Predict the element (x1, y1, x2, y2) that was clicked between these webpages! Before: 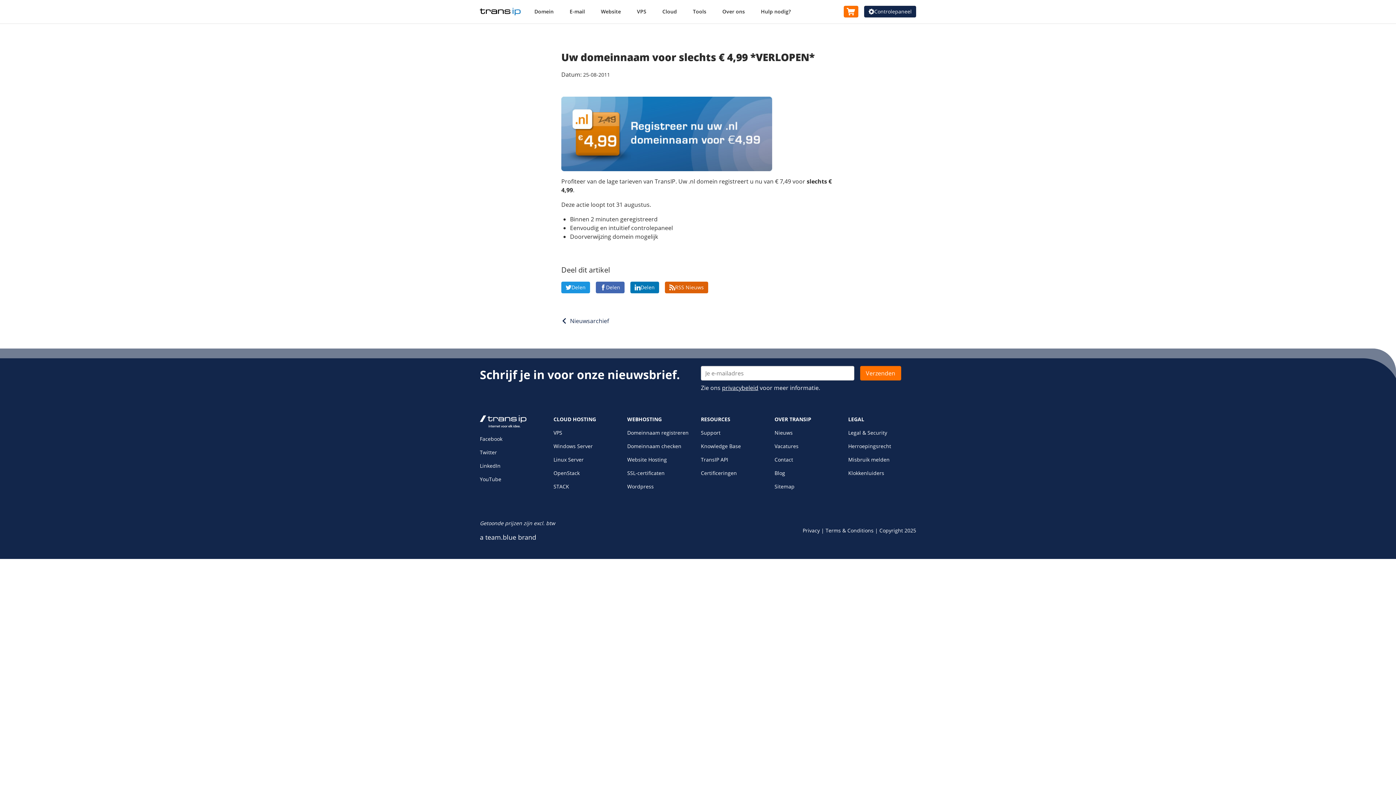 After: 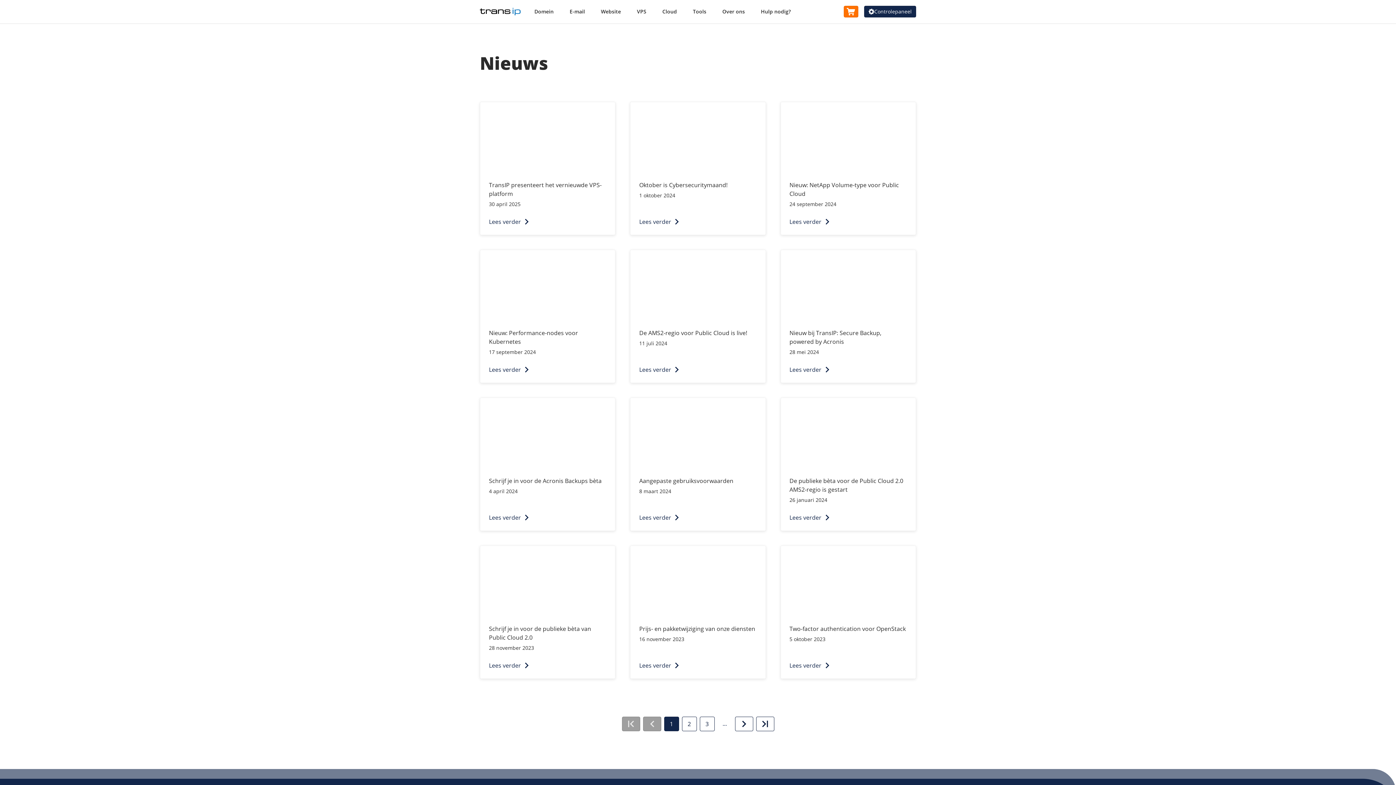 Action: label: Nieuws bbox: (774, 429, 792, 436)